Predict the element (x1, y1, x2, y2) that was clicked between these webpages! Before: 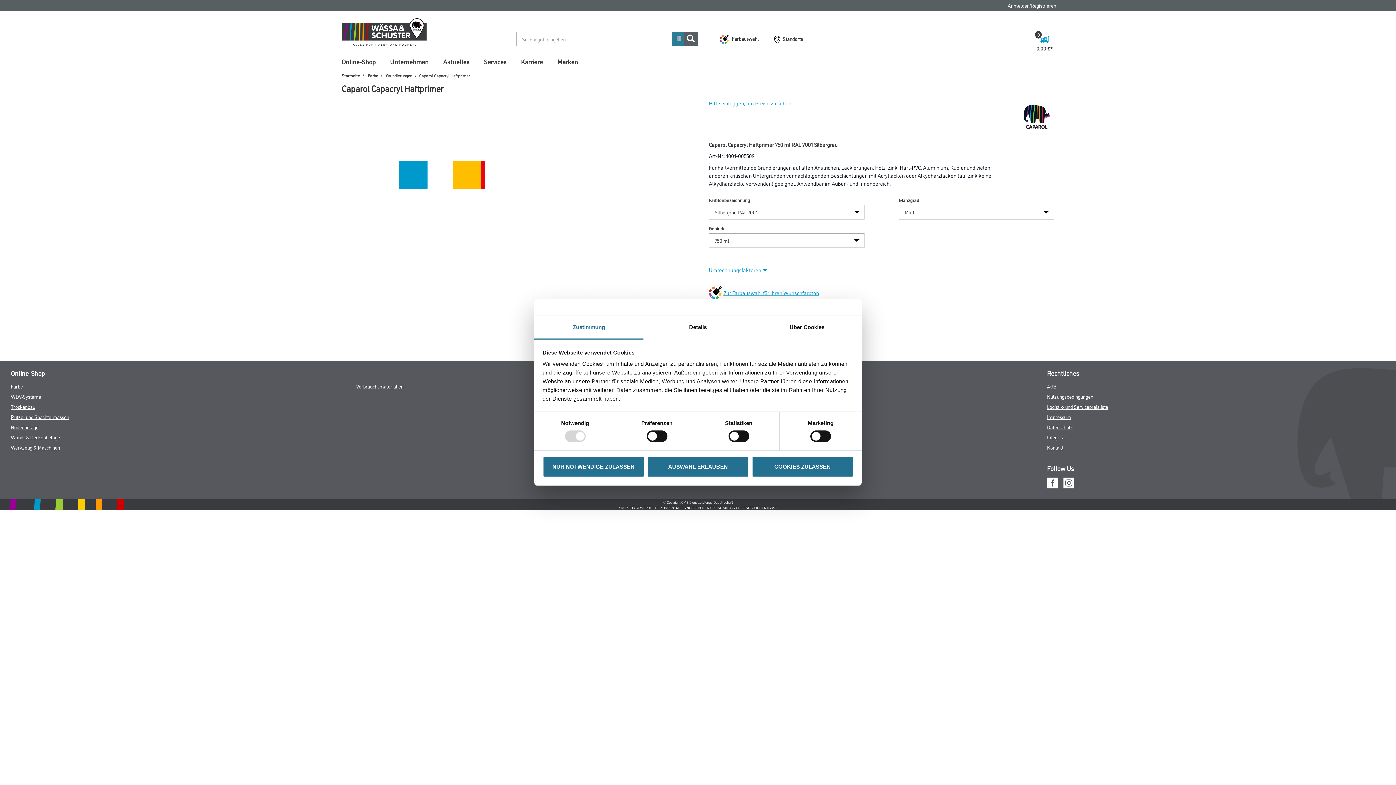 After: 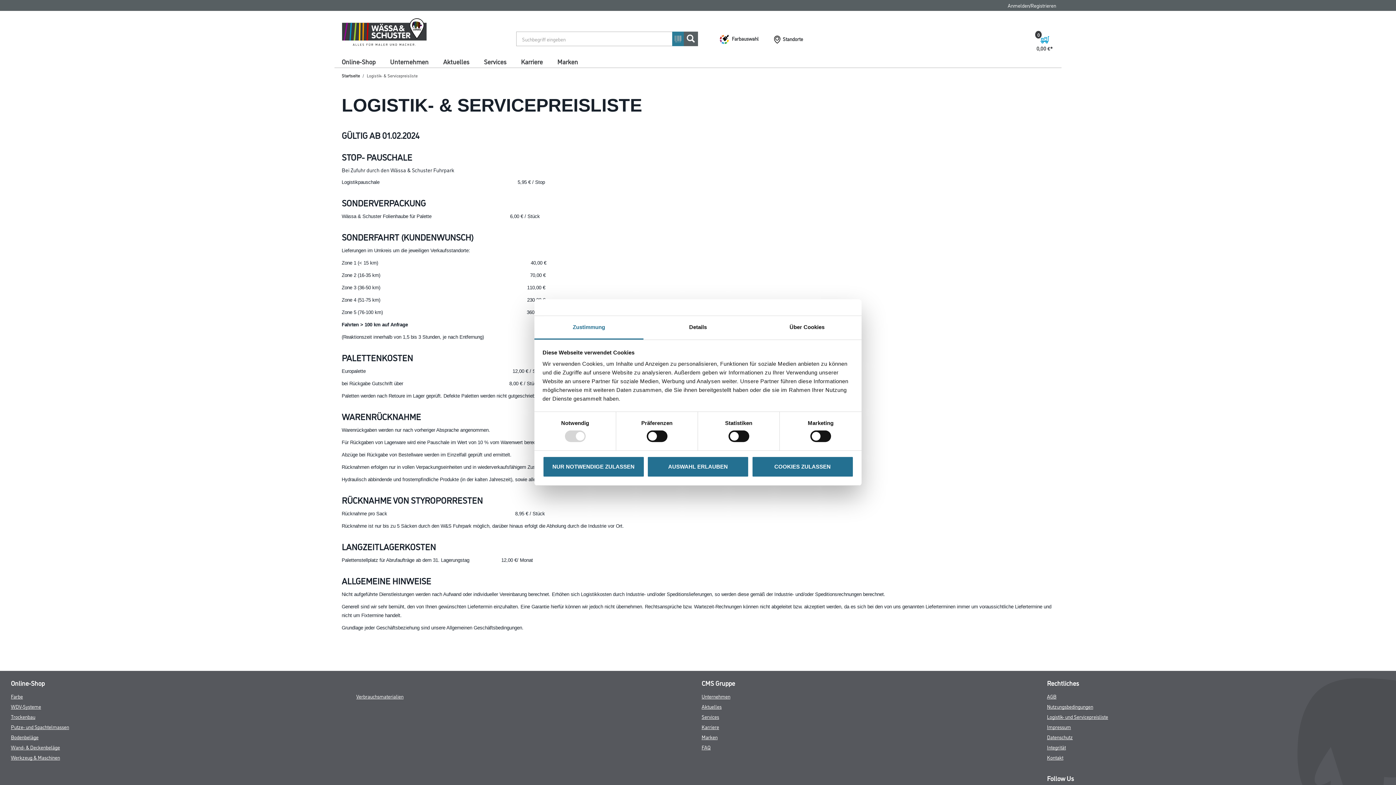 Action: label: Logistik- und Servicepreisliste bbox: (1047, 403, 1108, 410)